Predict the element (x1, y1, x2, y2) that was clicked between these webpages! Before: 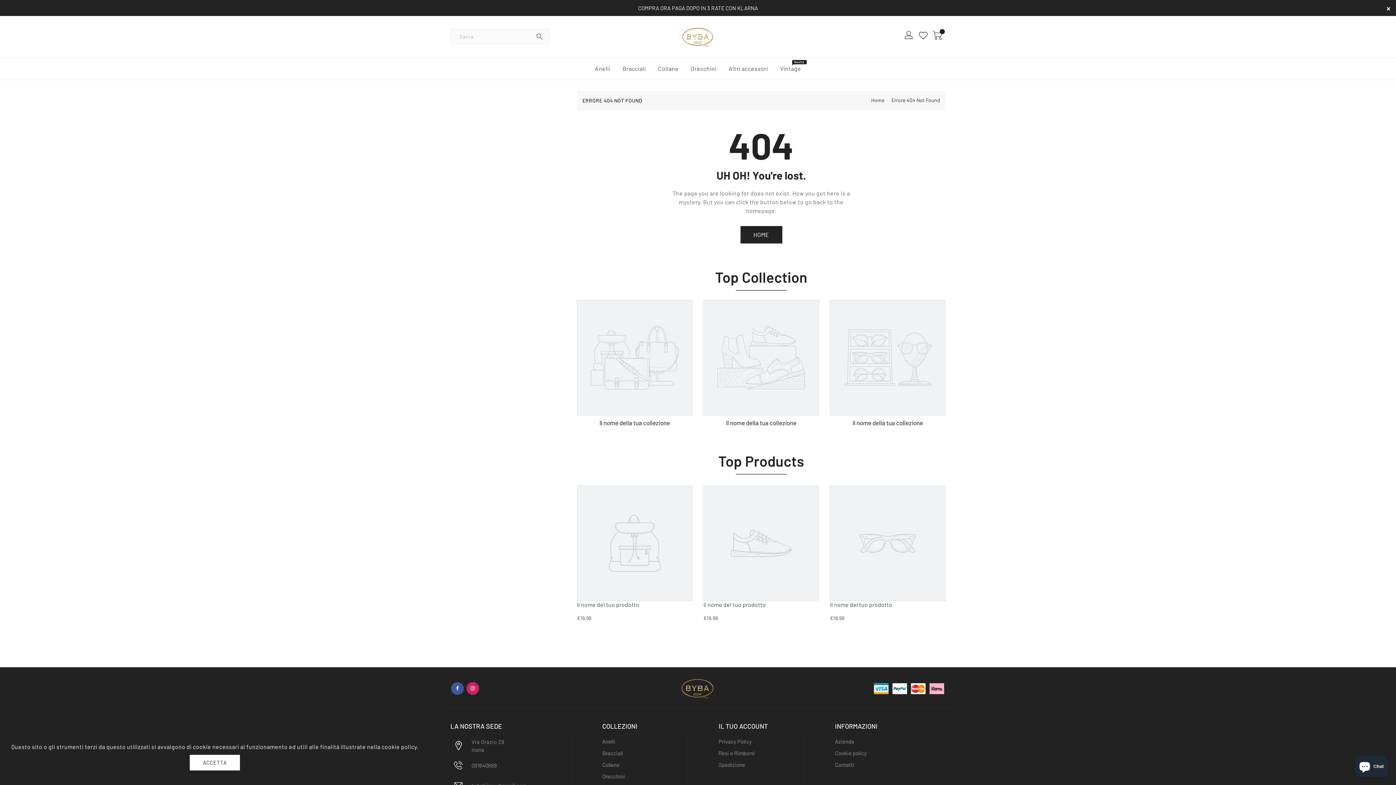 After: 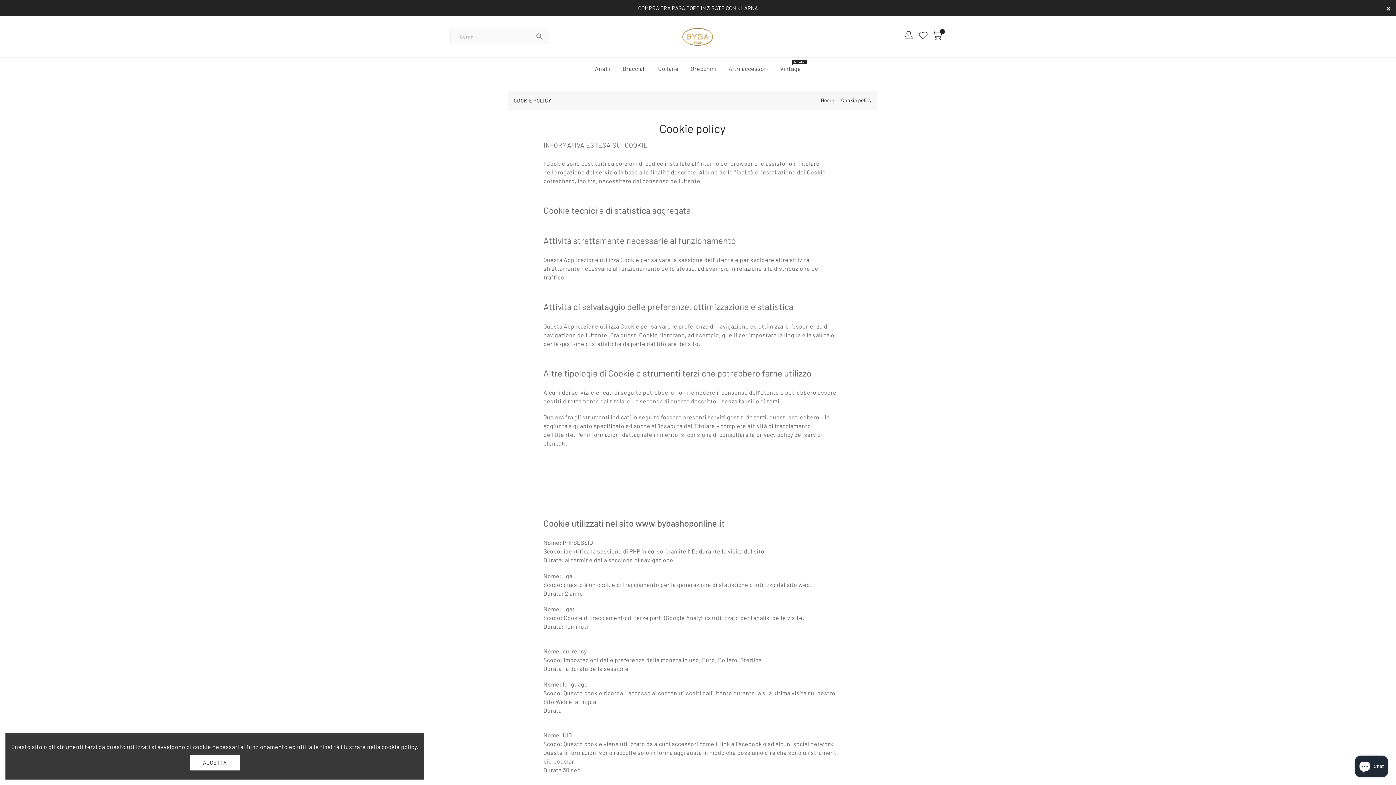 Action: bbox: (835, 750, 866, 756) label: Cookie policy